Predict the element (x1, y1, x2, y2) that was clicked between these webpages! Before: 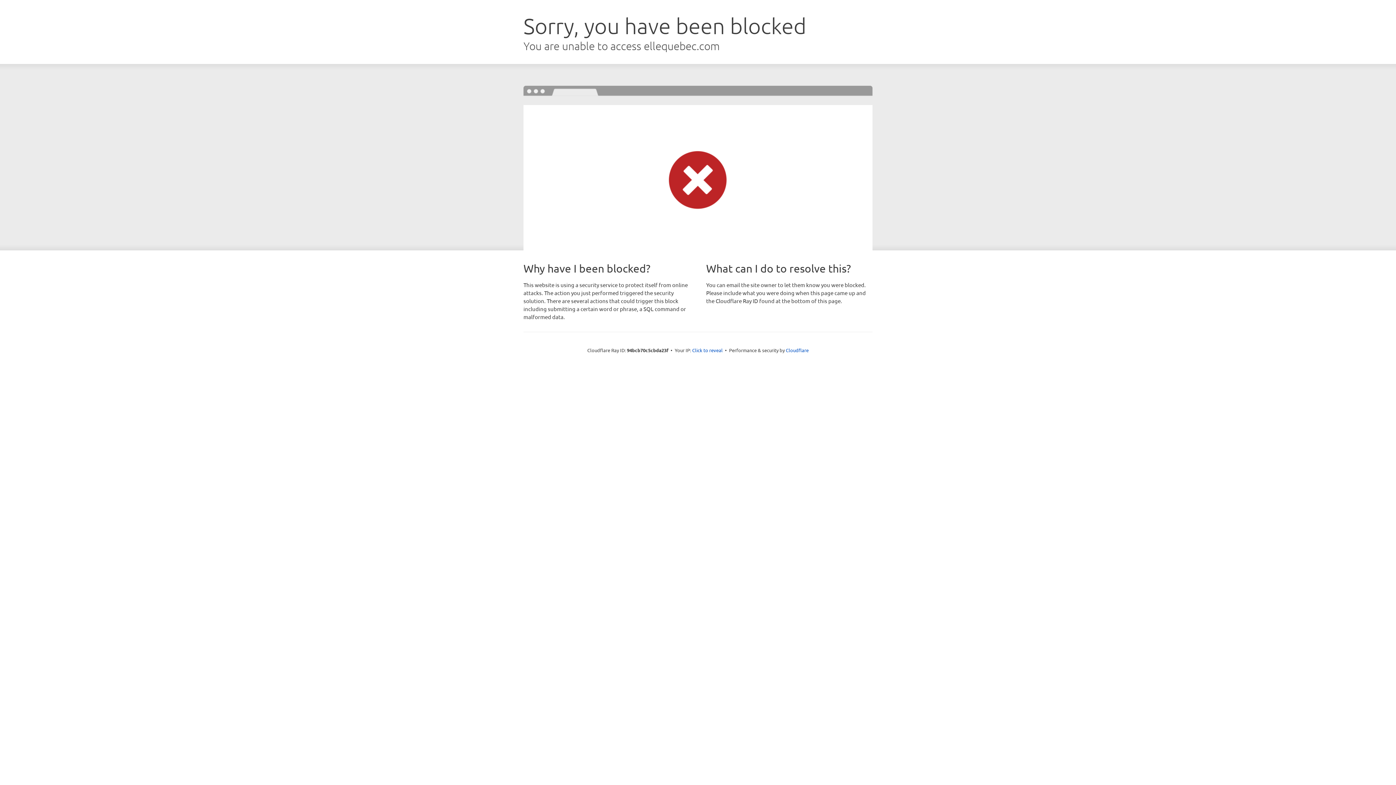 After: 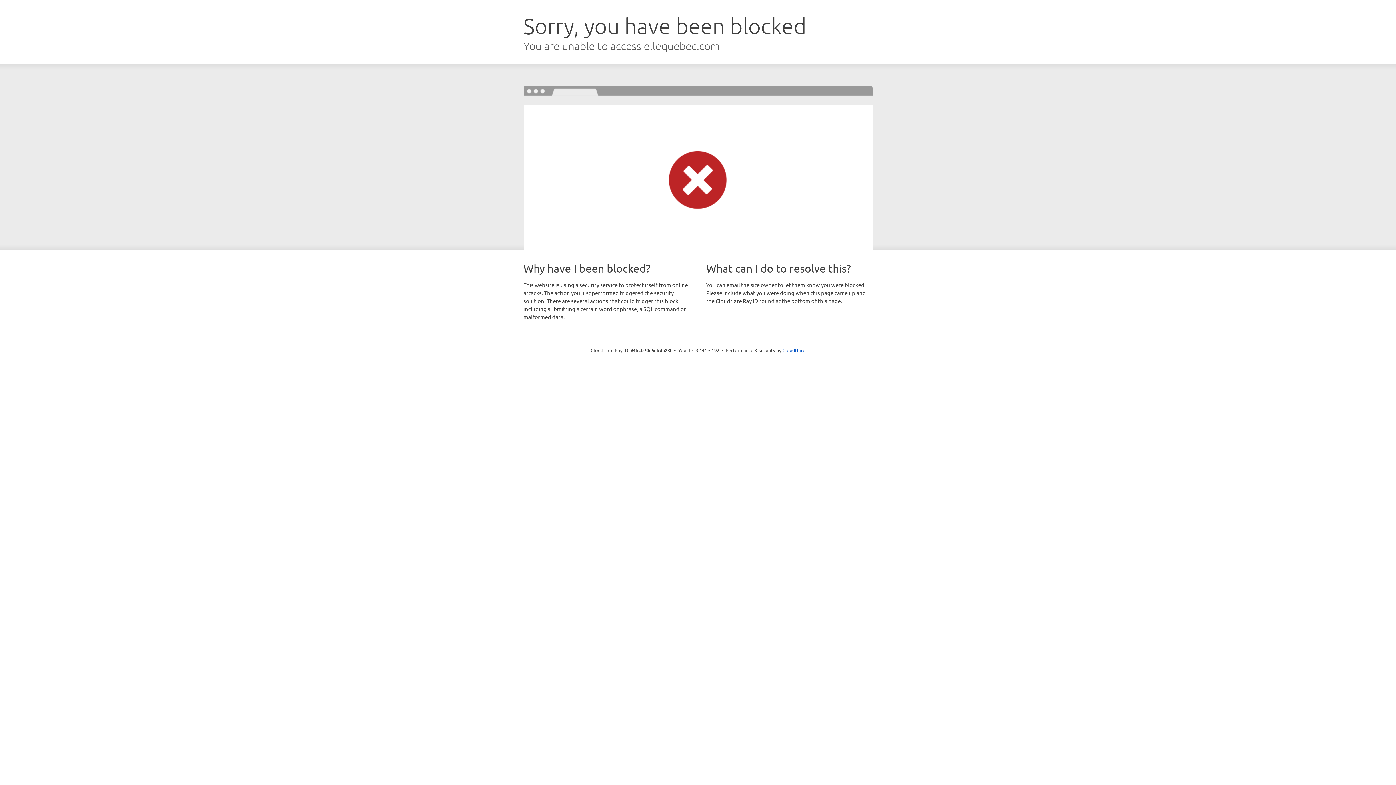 Action: bbox: (692, 346, 722, 353) label: Click to reveal